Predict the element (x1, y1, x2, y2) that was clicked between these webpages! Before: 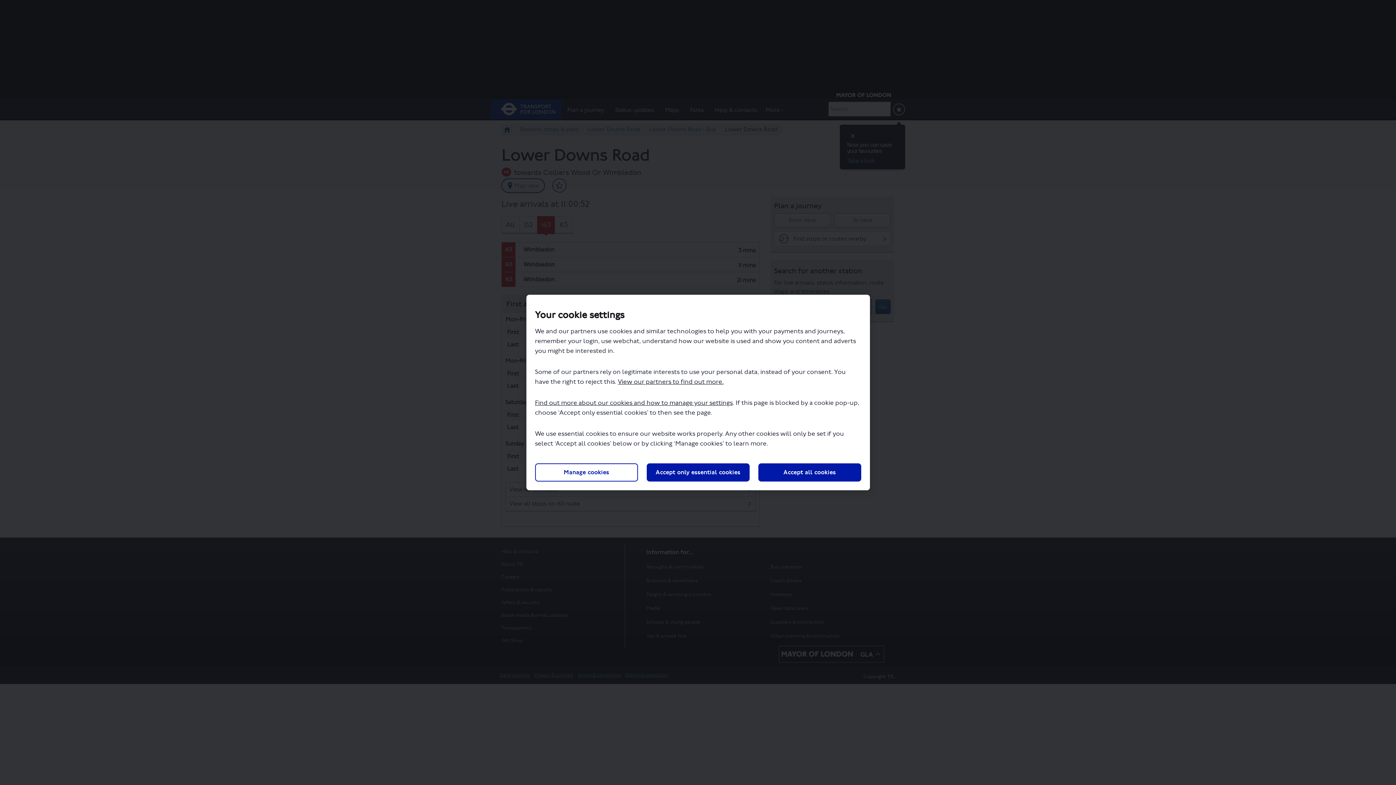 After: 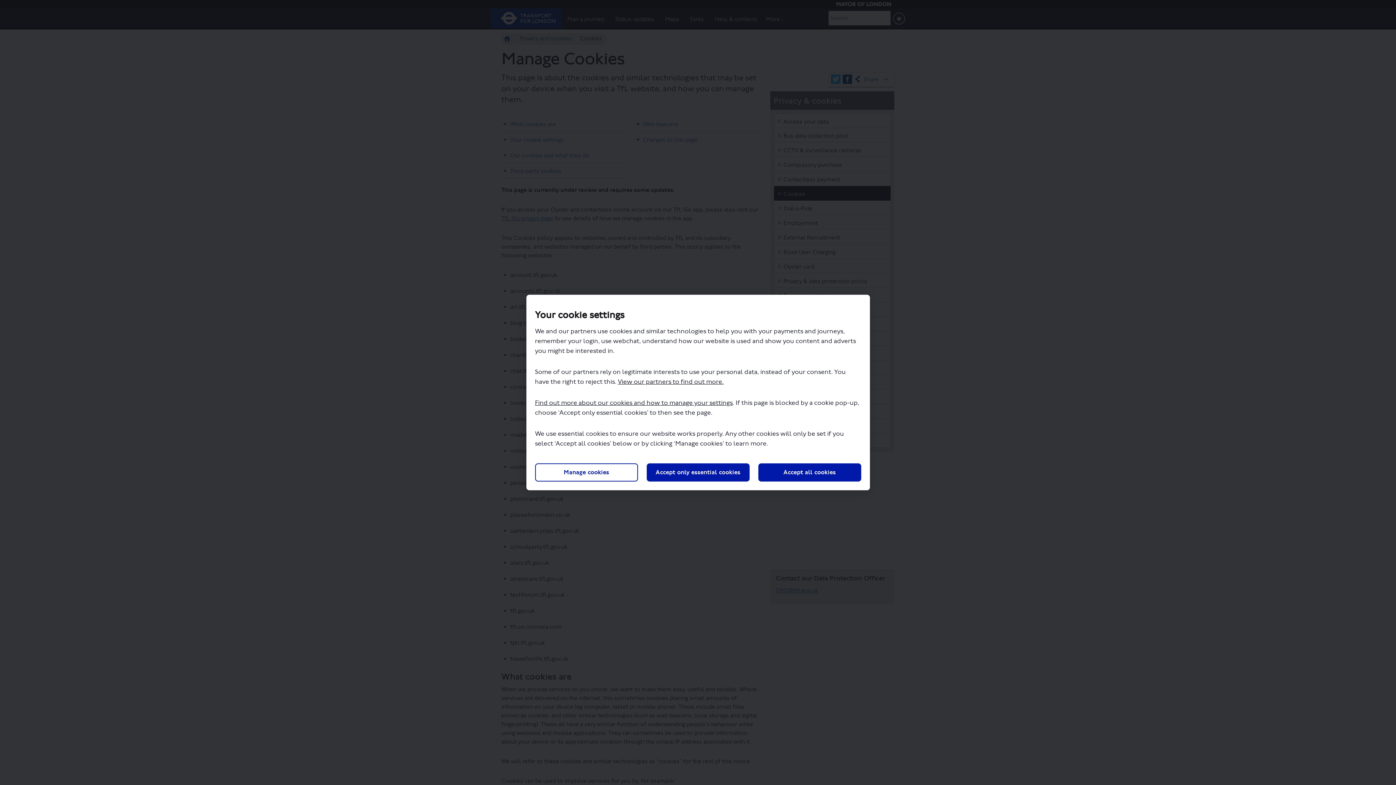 Action: bbox: (535, 399, 732, 406) label: Find out more about our cookies and how to manage your settings